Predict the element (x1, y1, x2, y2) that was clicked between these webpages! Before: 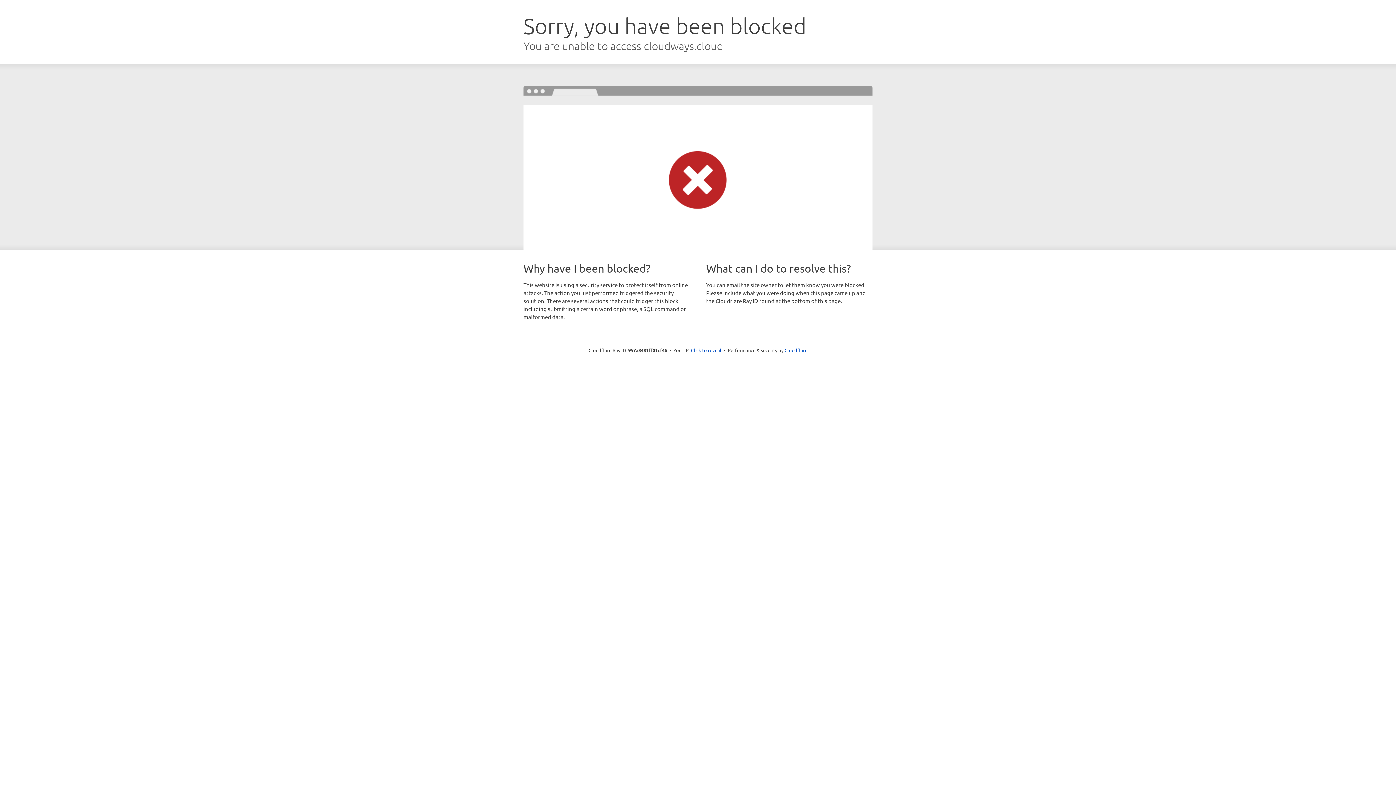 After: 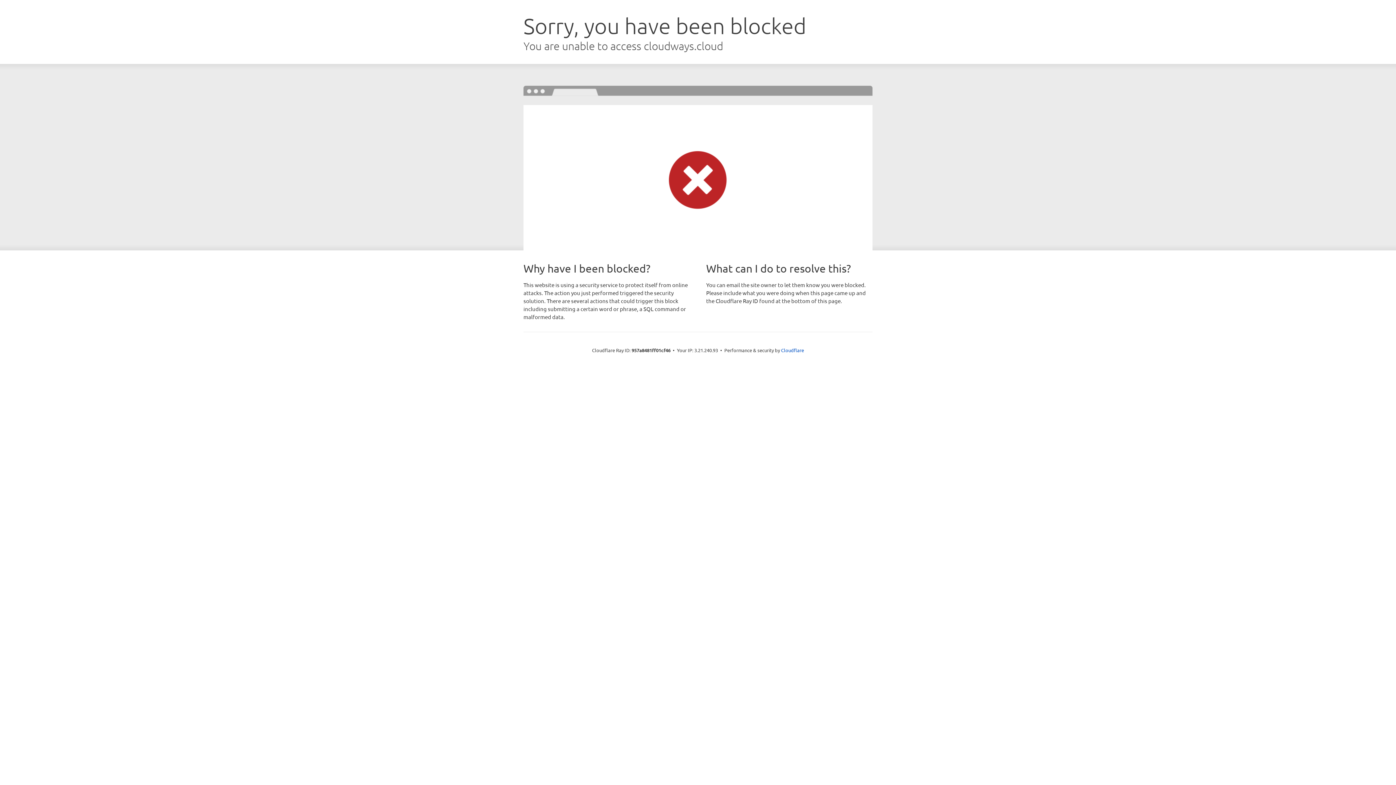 Action: bbox: (691, 346, 721, 353) label: Click to reveal